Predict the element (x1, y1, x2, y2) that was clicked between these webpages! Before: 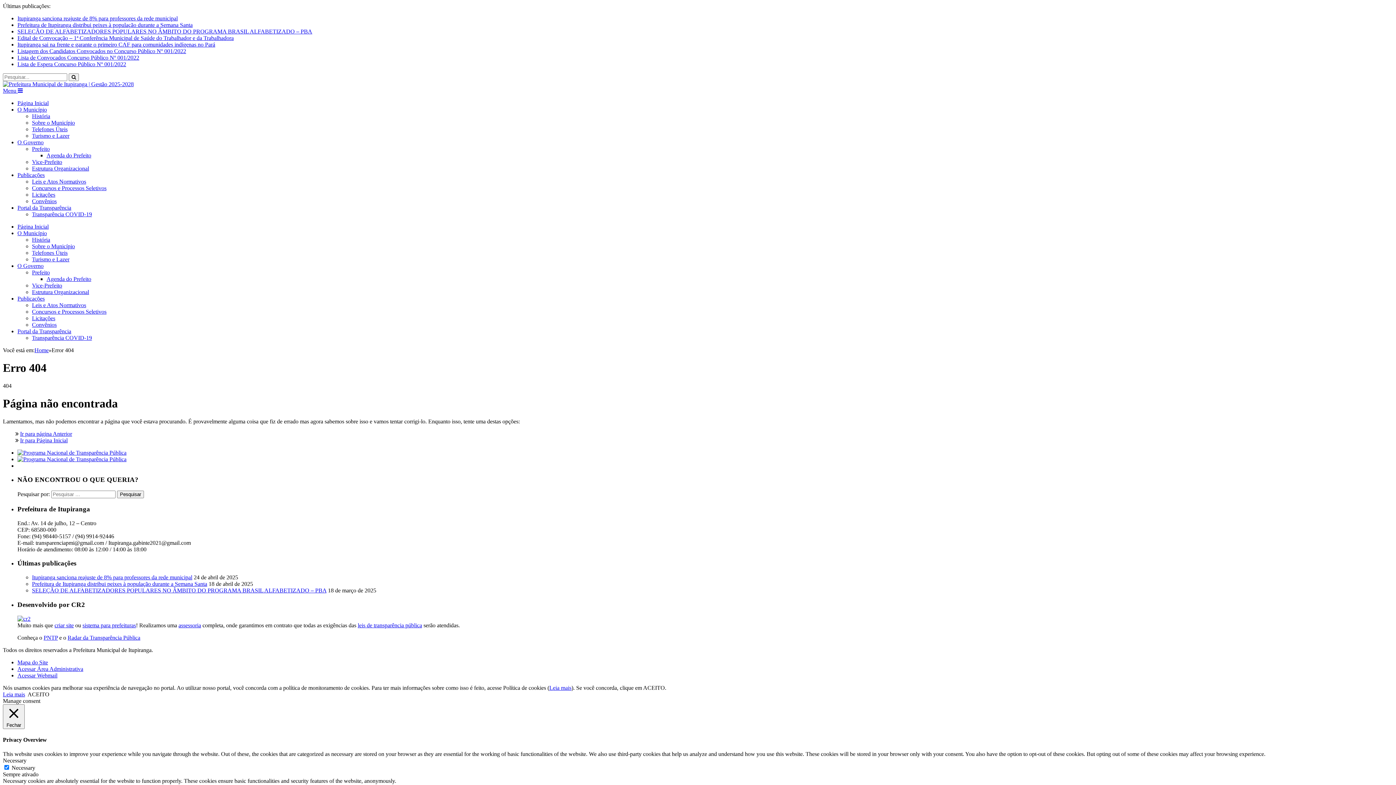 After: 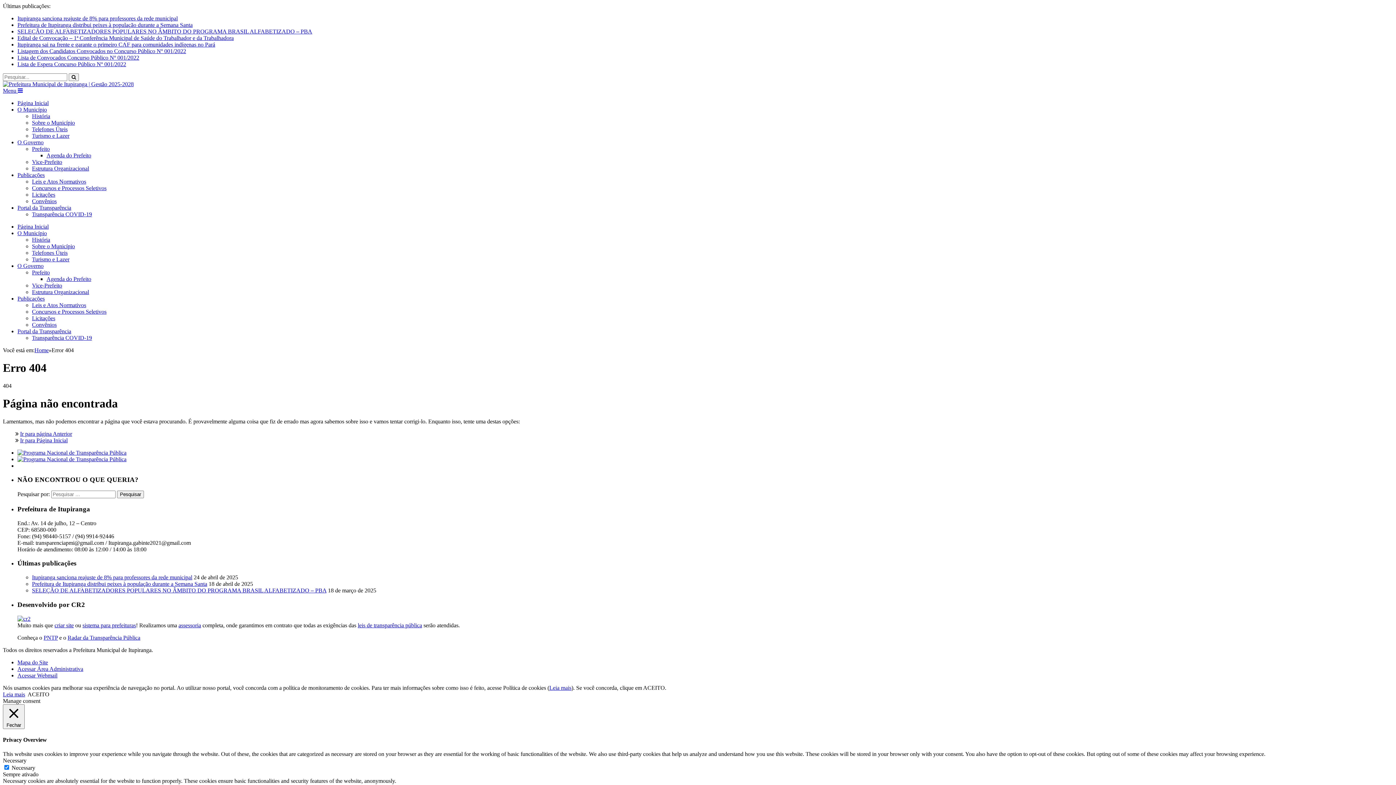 Action: bbox: (67, 634, 140, 640) label: Radar da Transparência Pública